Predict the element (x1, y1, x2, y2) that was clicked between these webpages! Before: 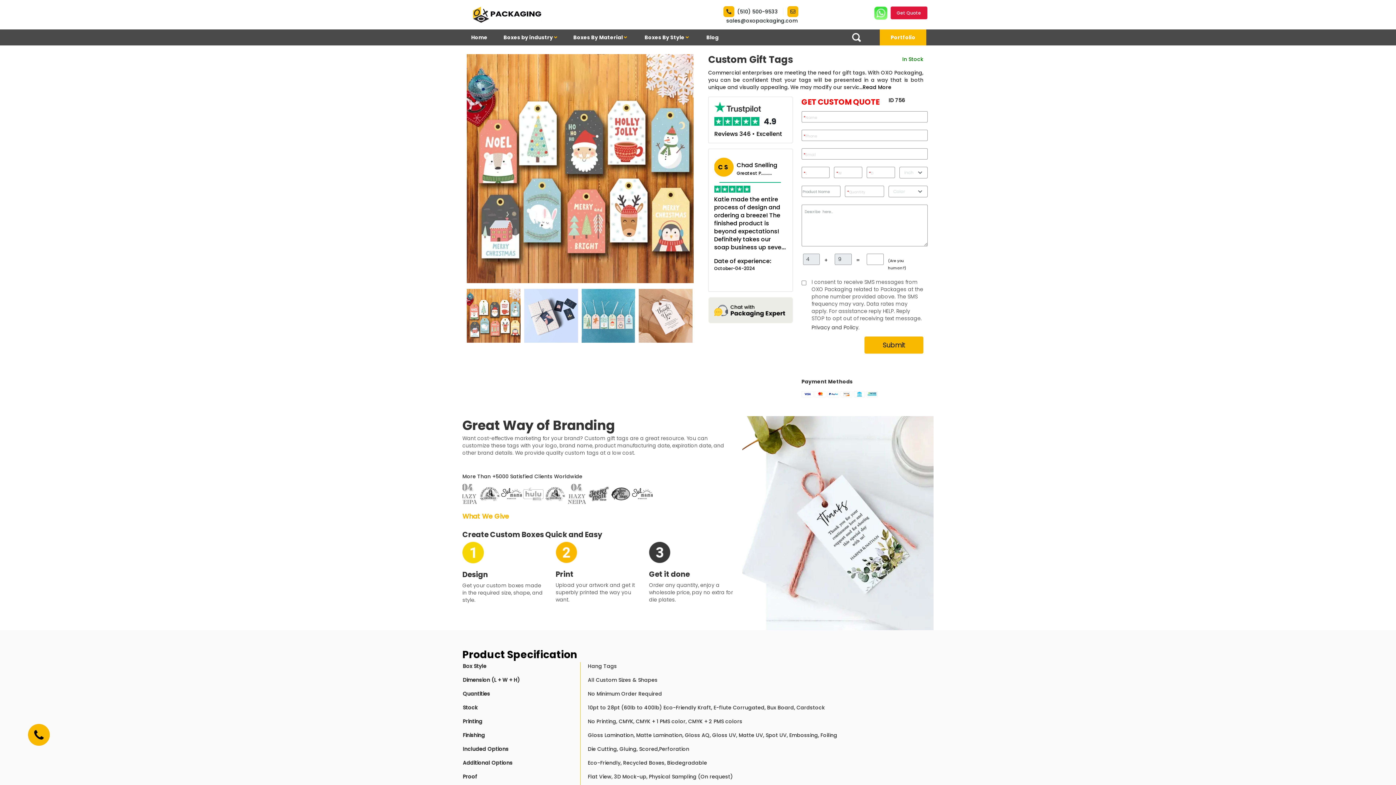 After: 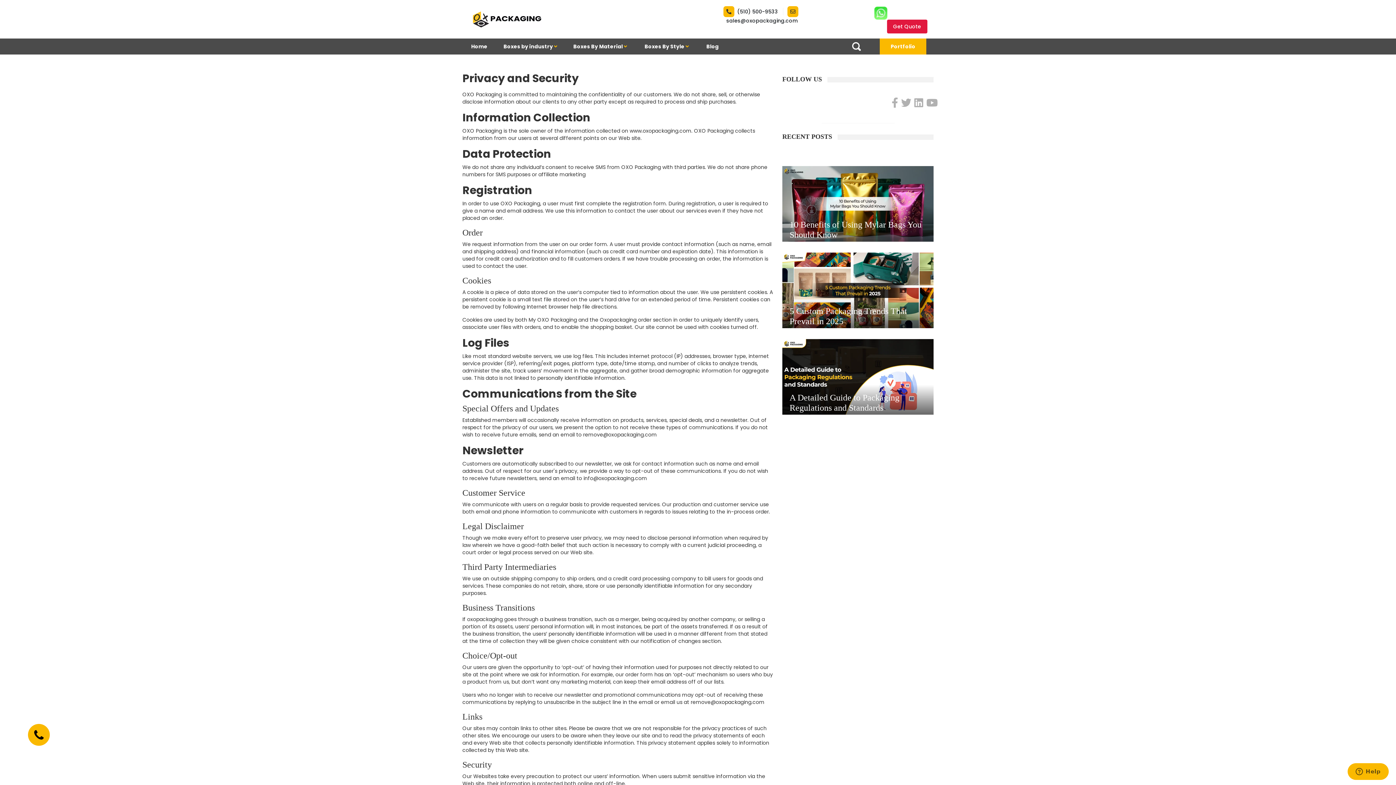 Action: bbox: (811, 324, 858, 331) label: Privacy and Policy